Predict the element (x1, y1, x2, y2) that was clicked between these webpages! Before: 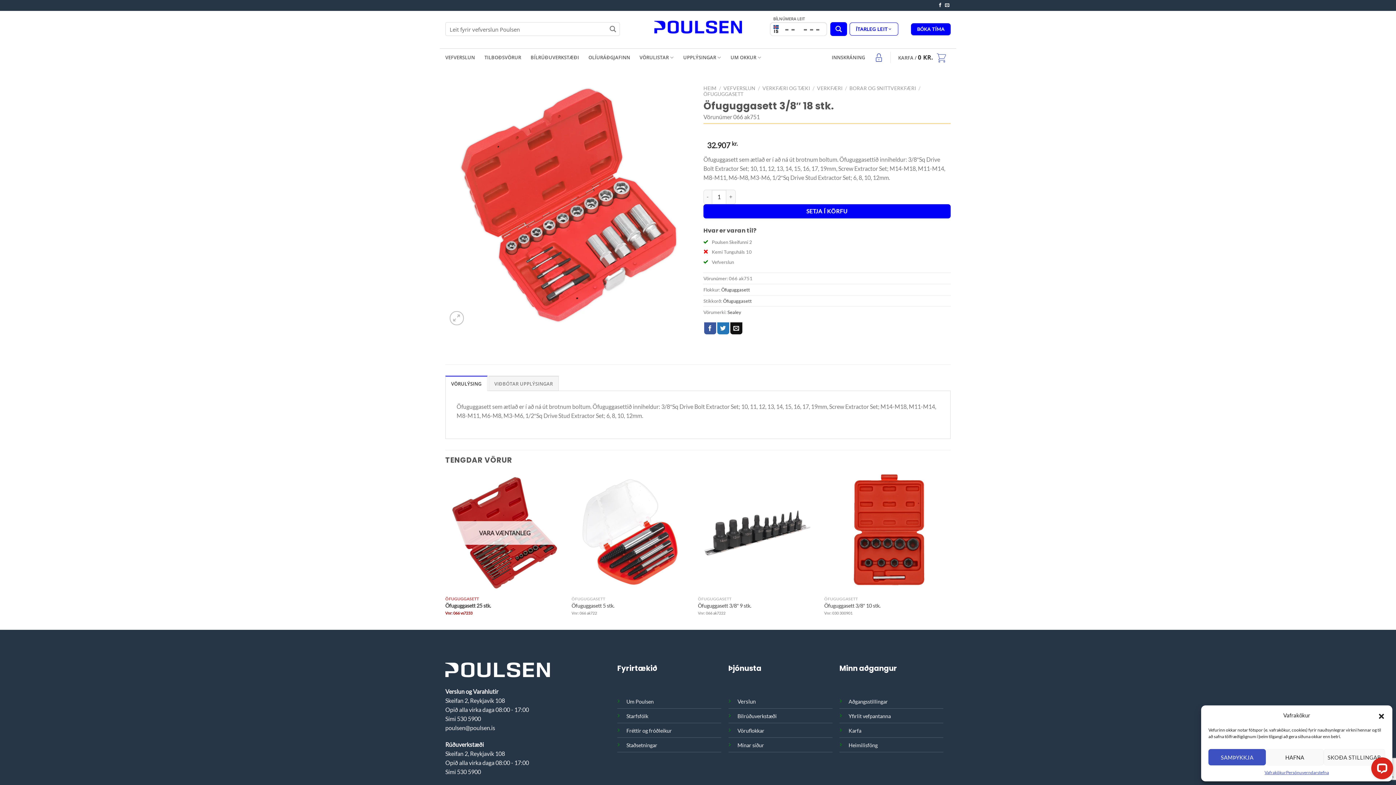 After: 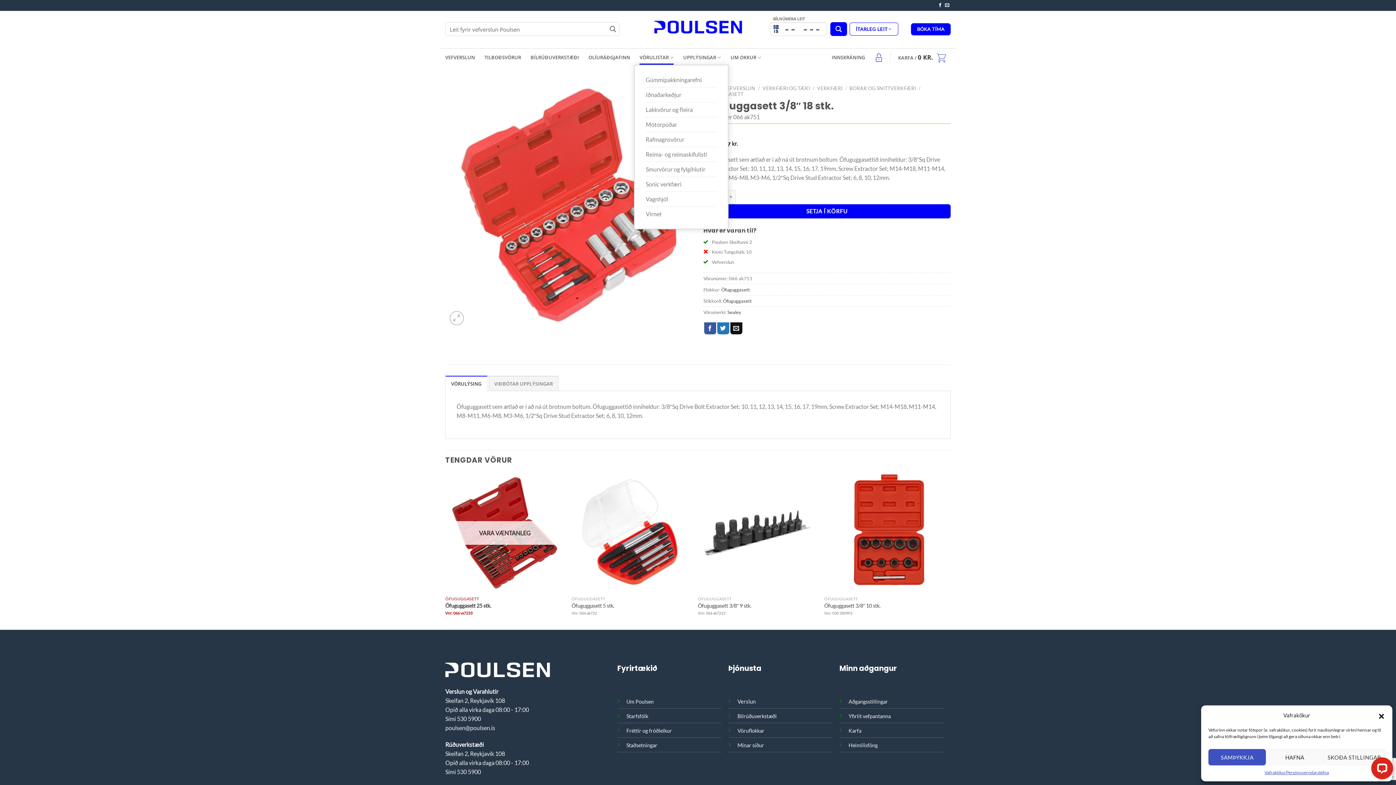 Action: label: VÖRULISTAR bbox: (639, 50, 673, 64)